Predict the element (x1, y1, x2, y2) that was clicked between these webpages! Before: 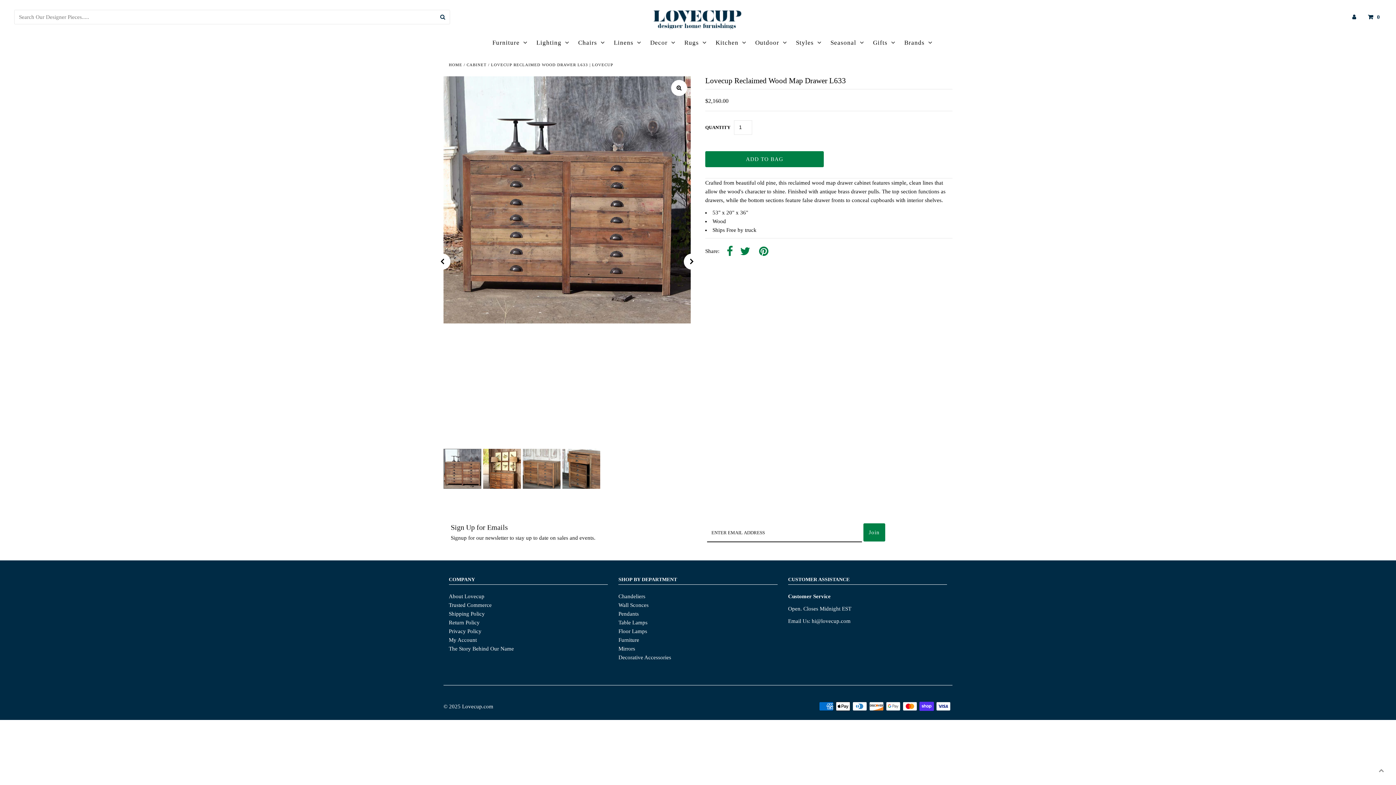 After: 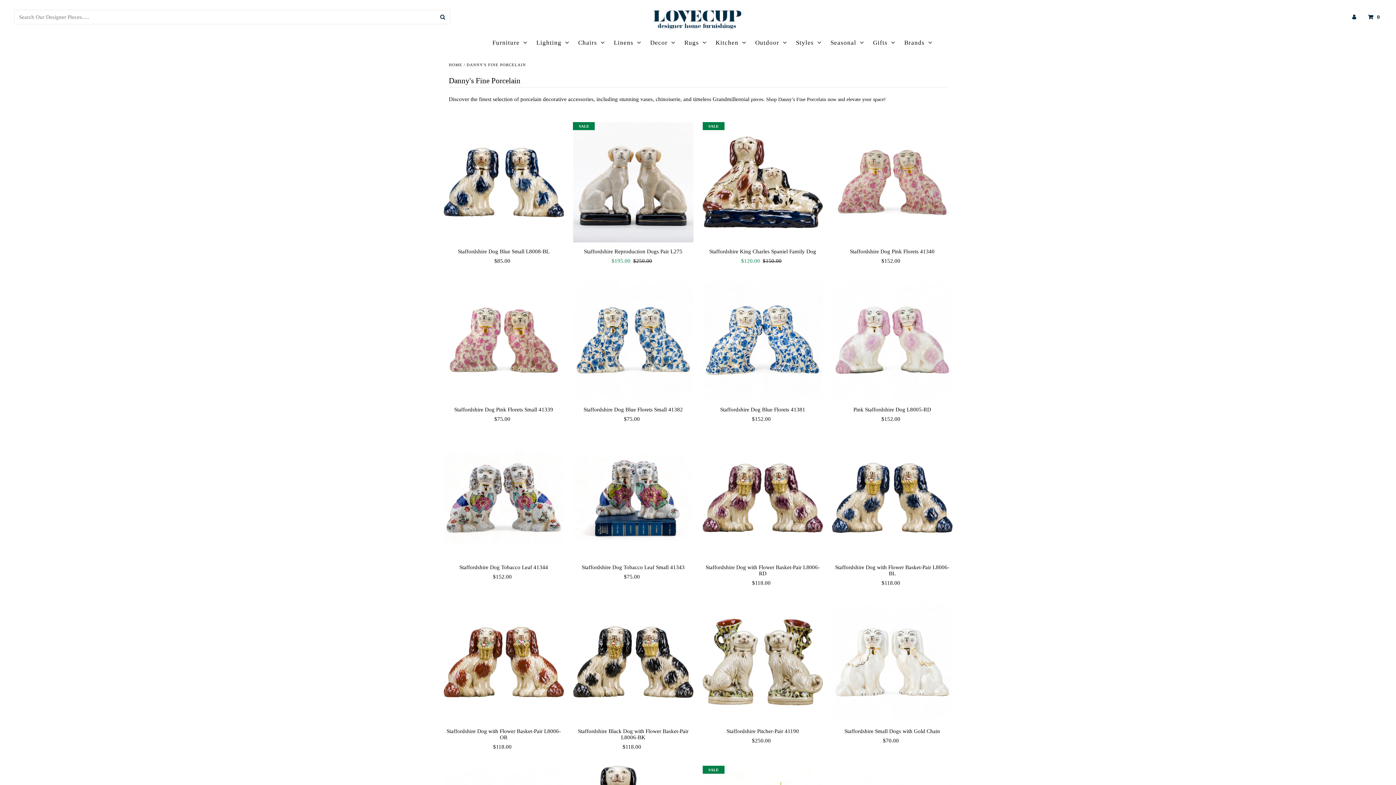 Action: bbox: (900, 34, 936, 51) label: Brands